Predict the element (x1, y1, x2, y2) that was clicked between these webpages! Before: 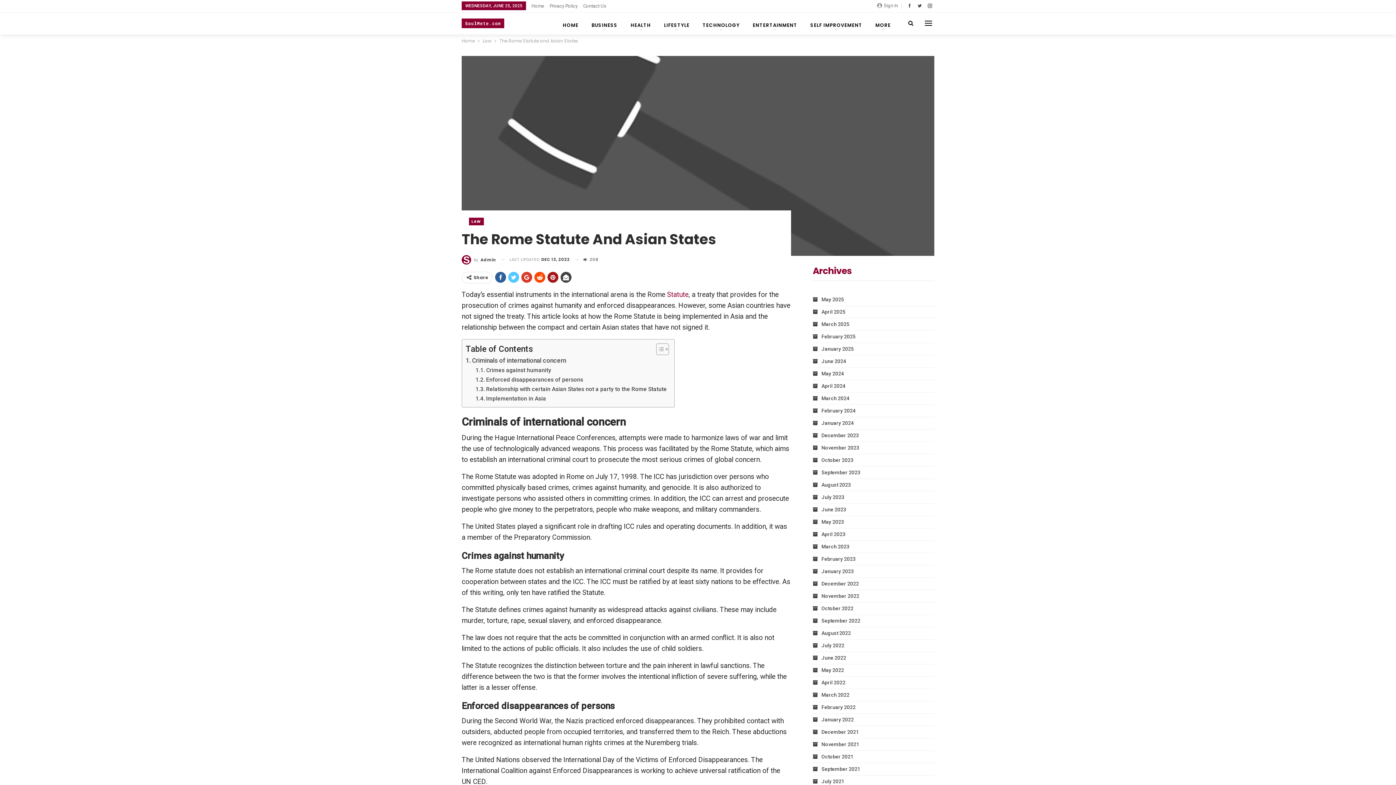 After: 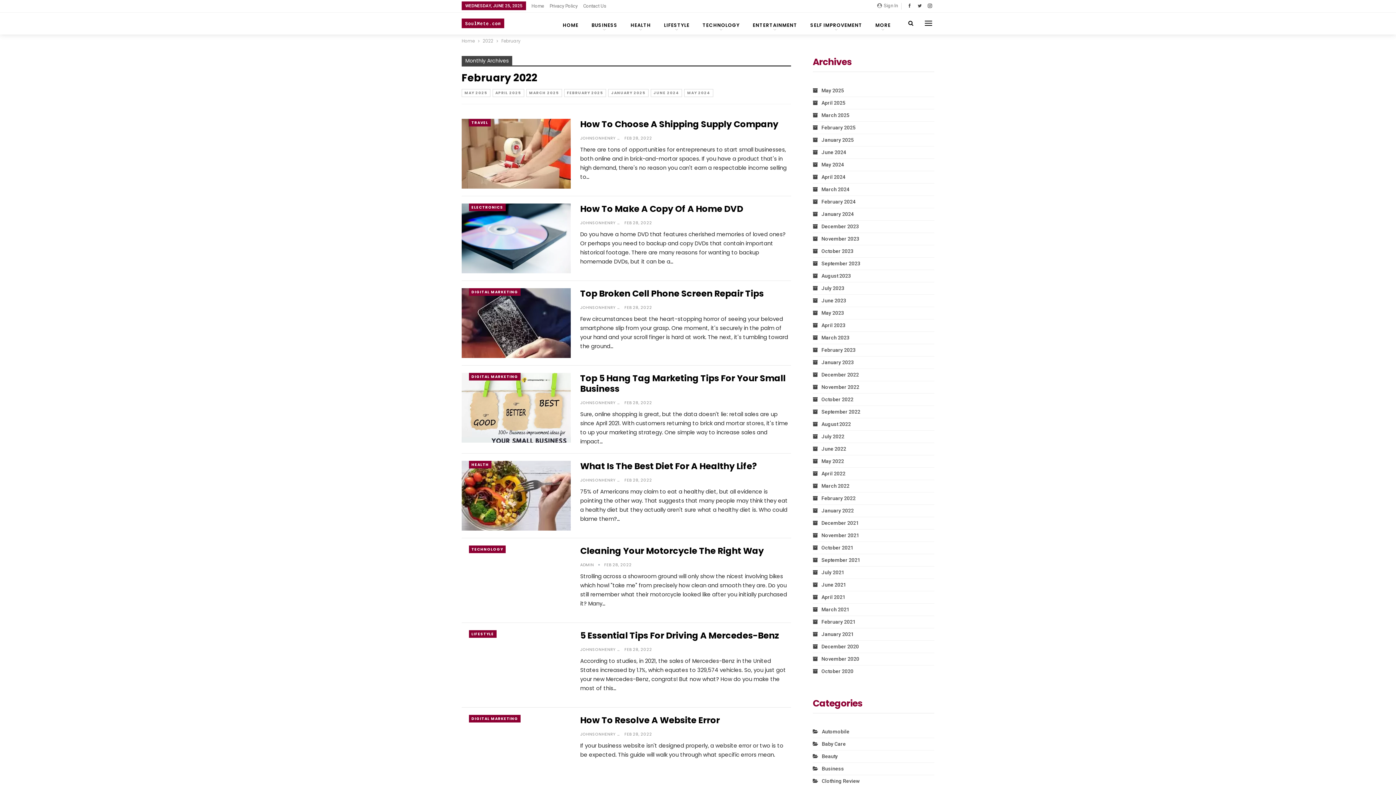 Action: label: February 2022 bbox: (812, 704, 855, 710)